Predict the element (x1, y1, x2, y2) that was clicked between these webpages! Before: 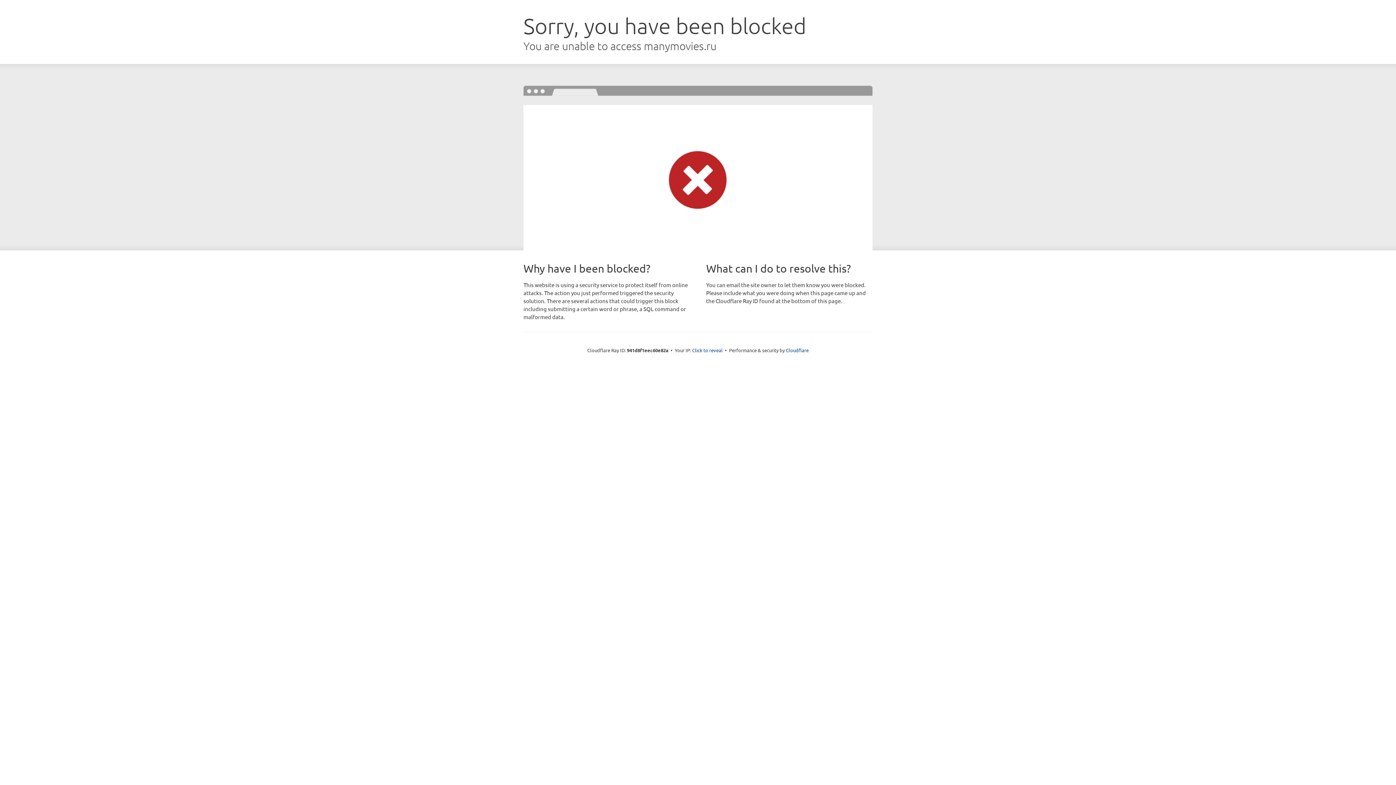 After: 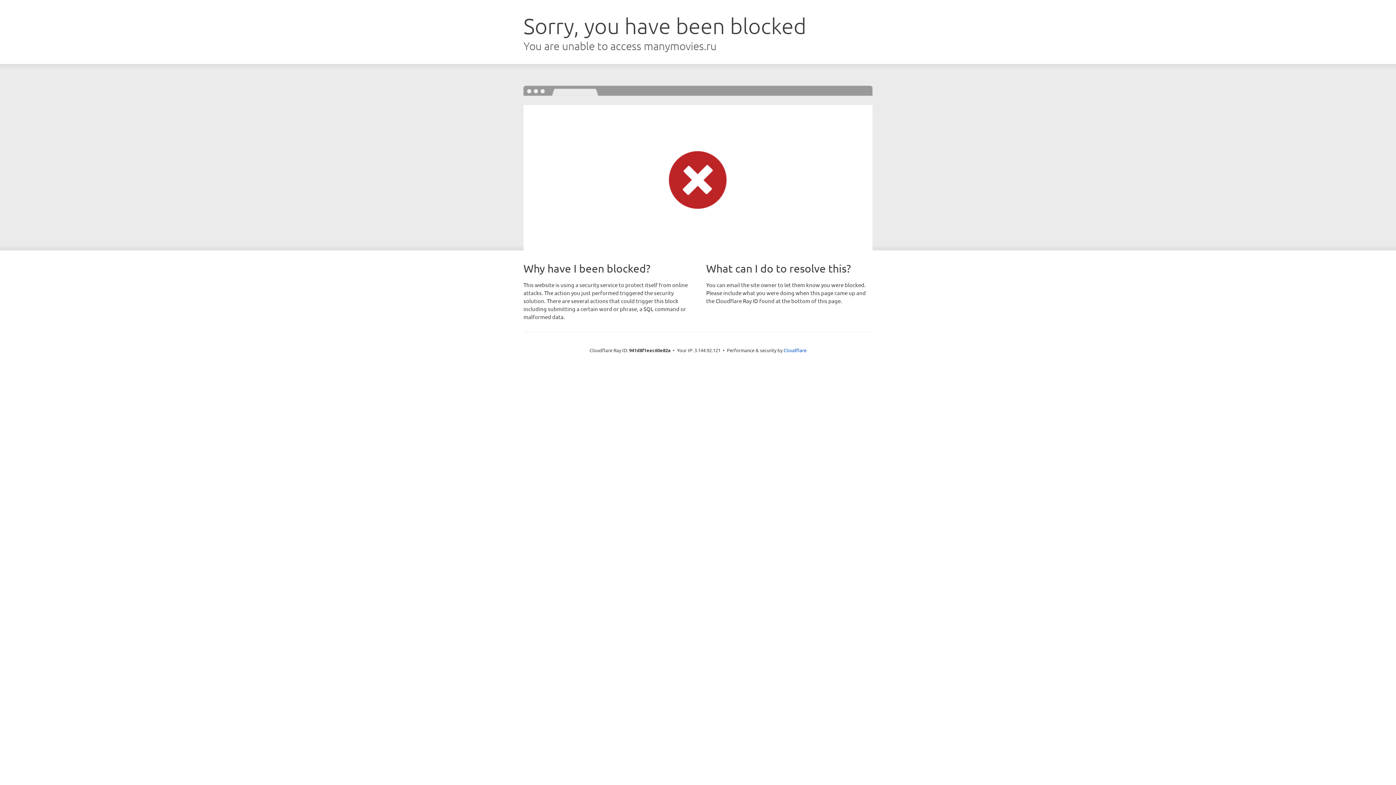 Action: bbox: (692, 346, 722, 353) label: Click to reveal